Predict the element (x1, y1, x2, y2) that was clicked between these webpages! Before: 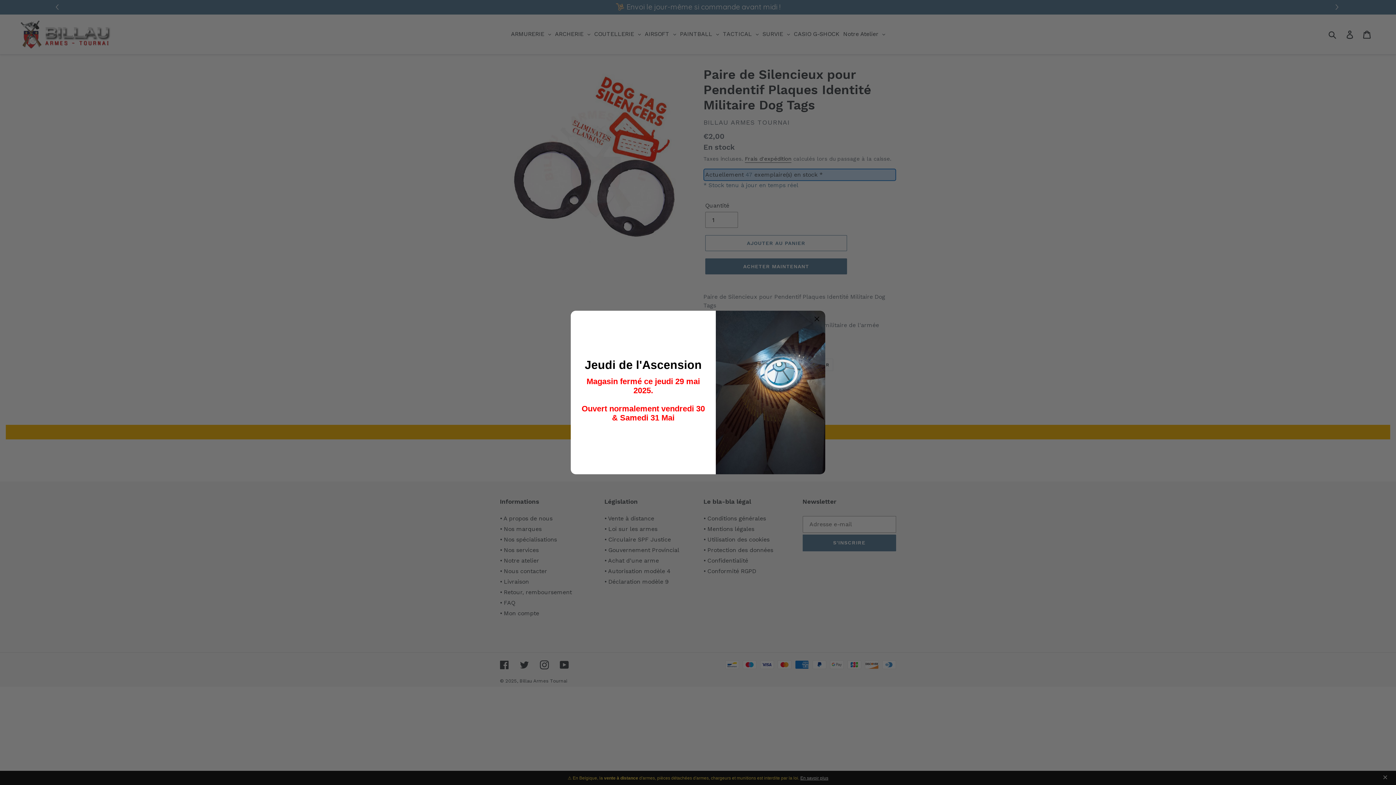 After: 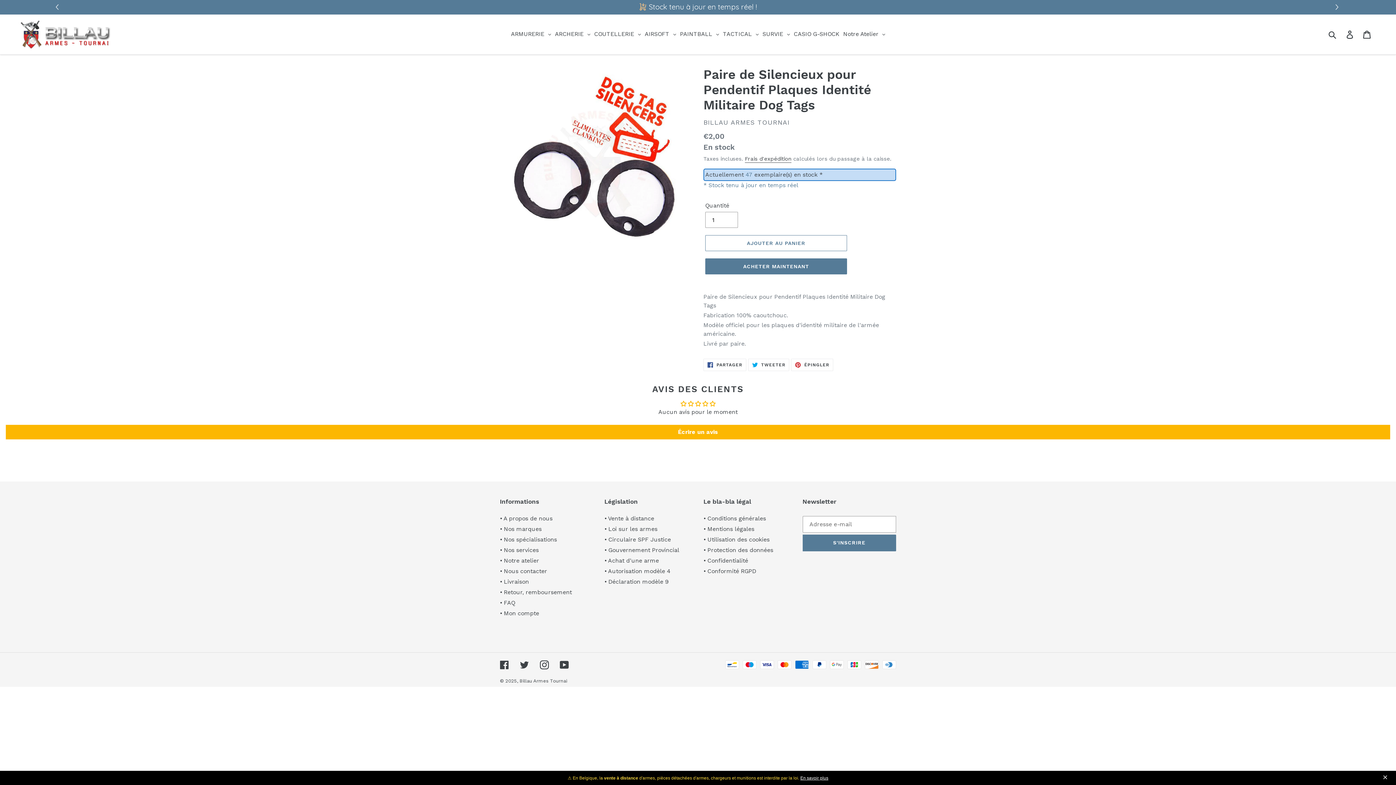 Action: bbox: (814, 314, 820, 323)